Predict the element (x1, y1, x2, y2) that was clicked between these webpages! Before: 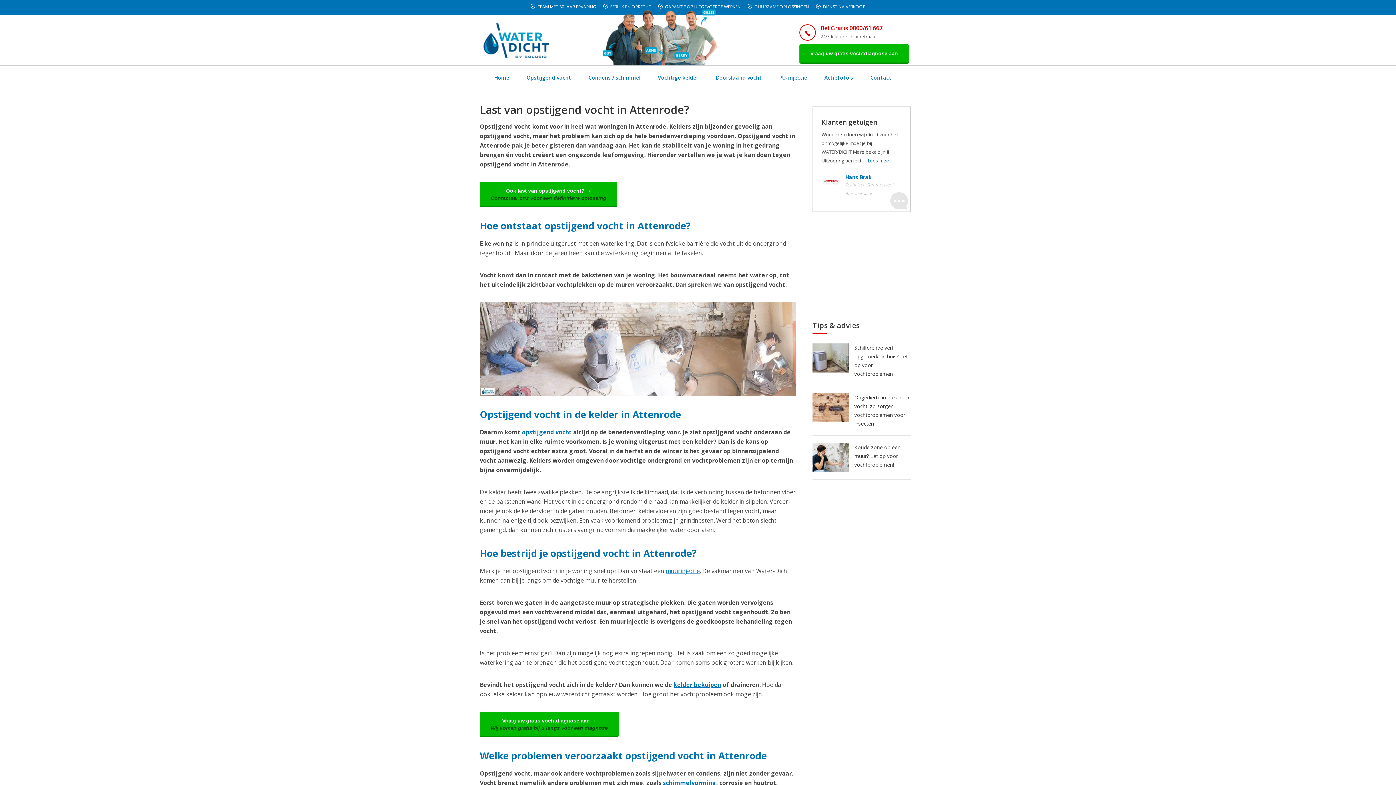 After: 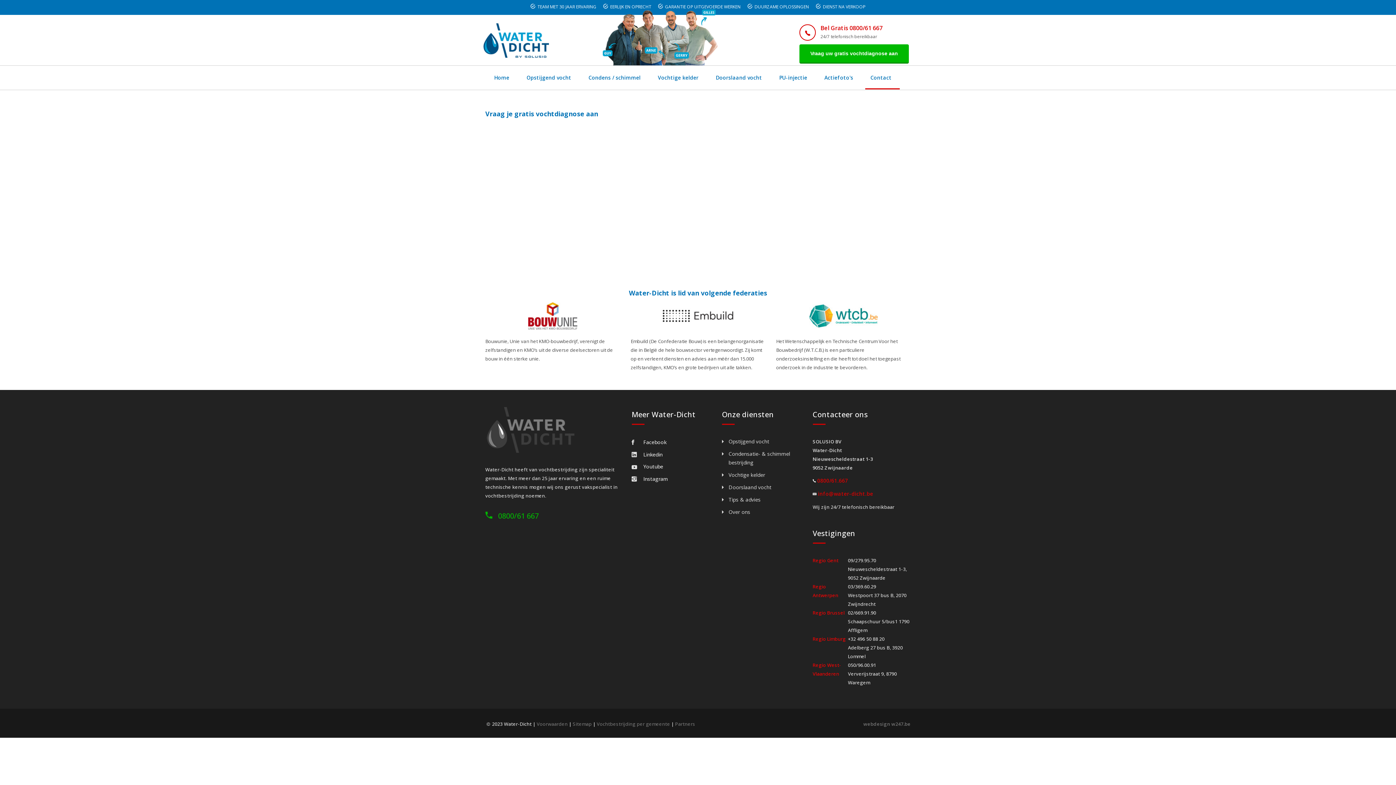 Action: label: Contact bbox: (862, 65, 900, 89)